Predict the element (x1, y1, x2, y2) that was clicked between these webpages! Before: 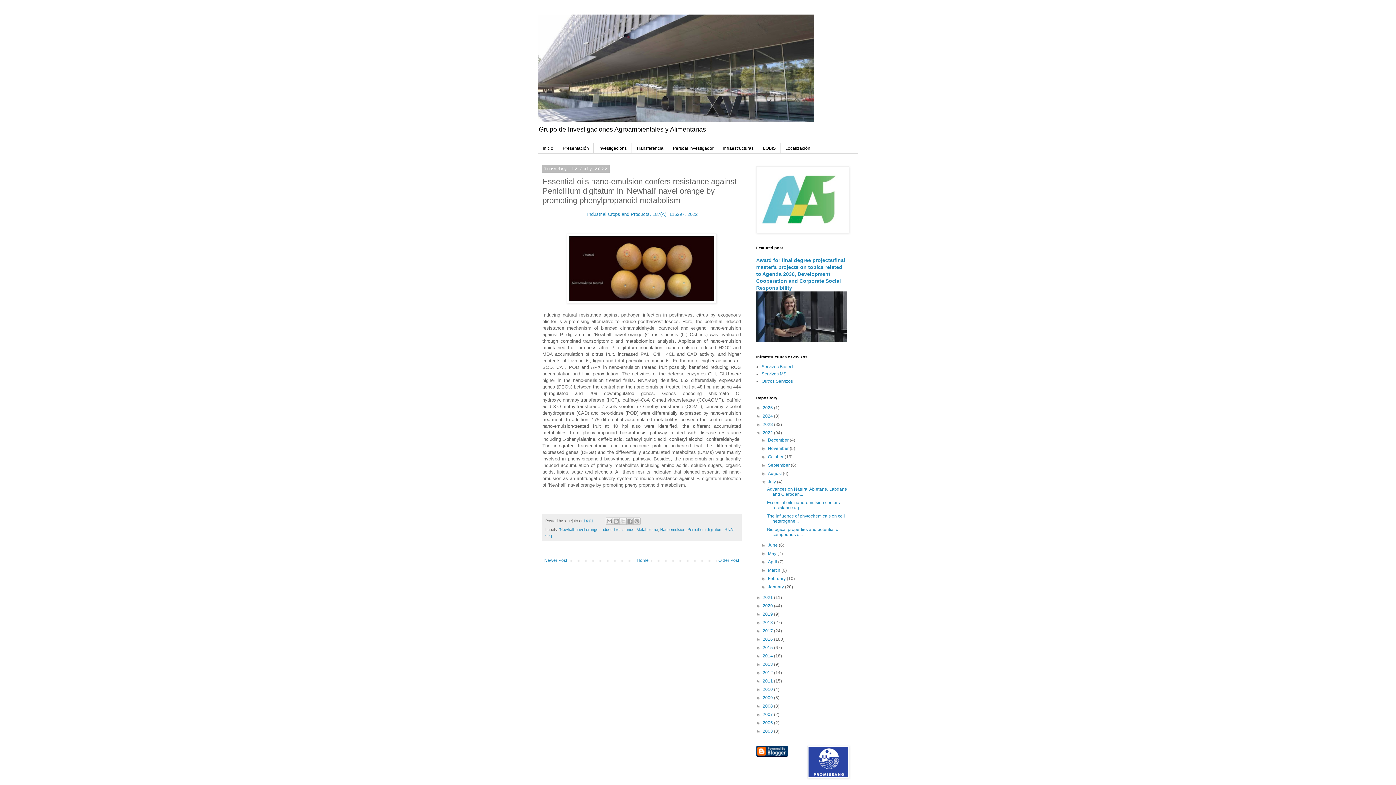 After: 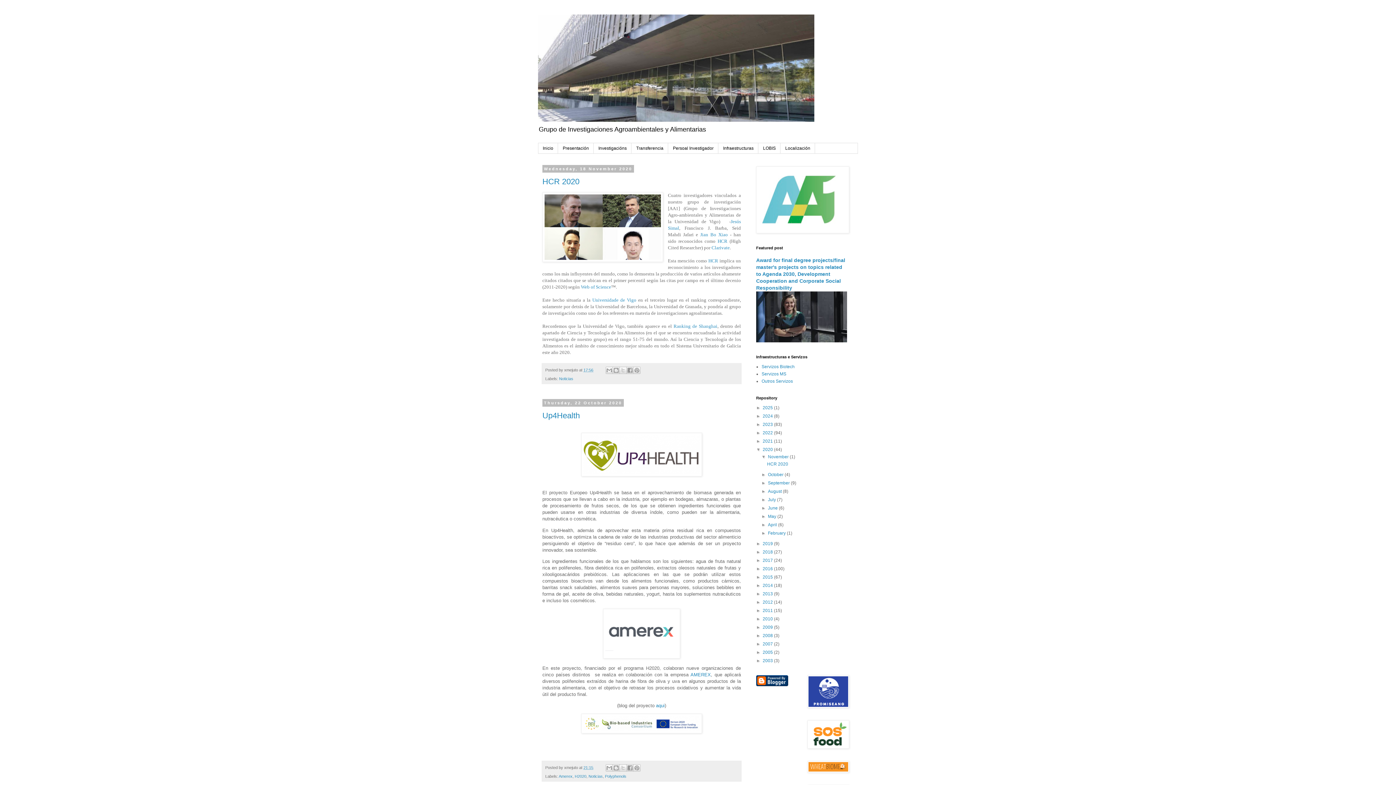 Action: label: 2020  bbox: (762, 603, 774, 608)